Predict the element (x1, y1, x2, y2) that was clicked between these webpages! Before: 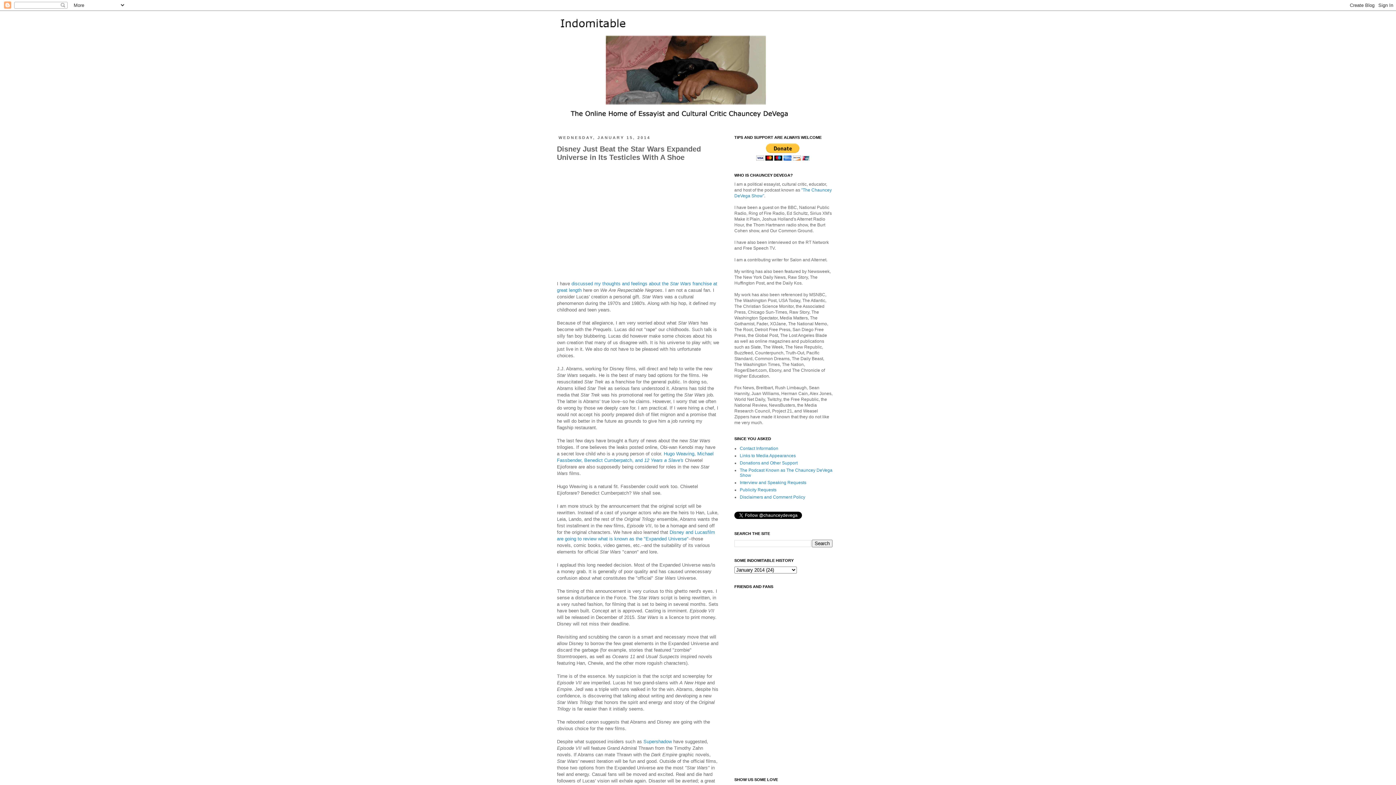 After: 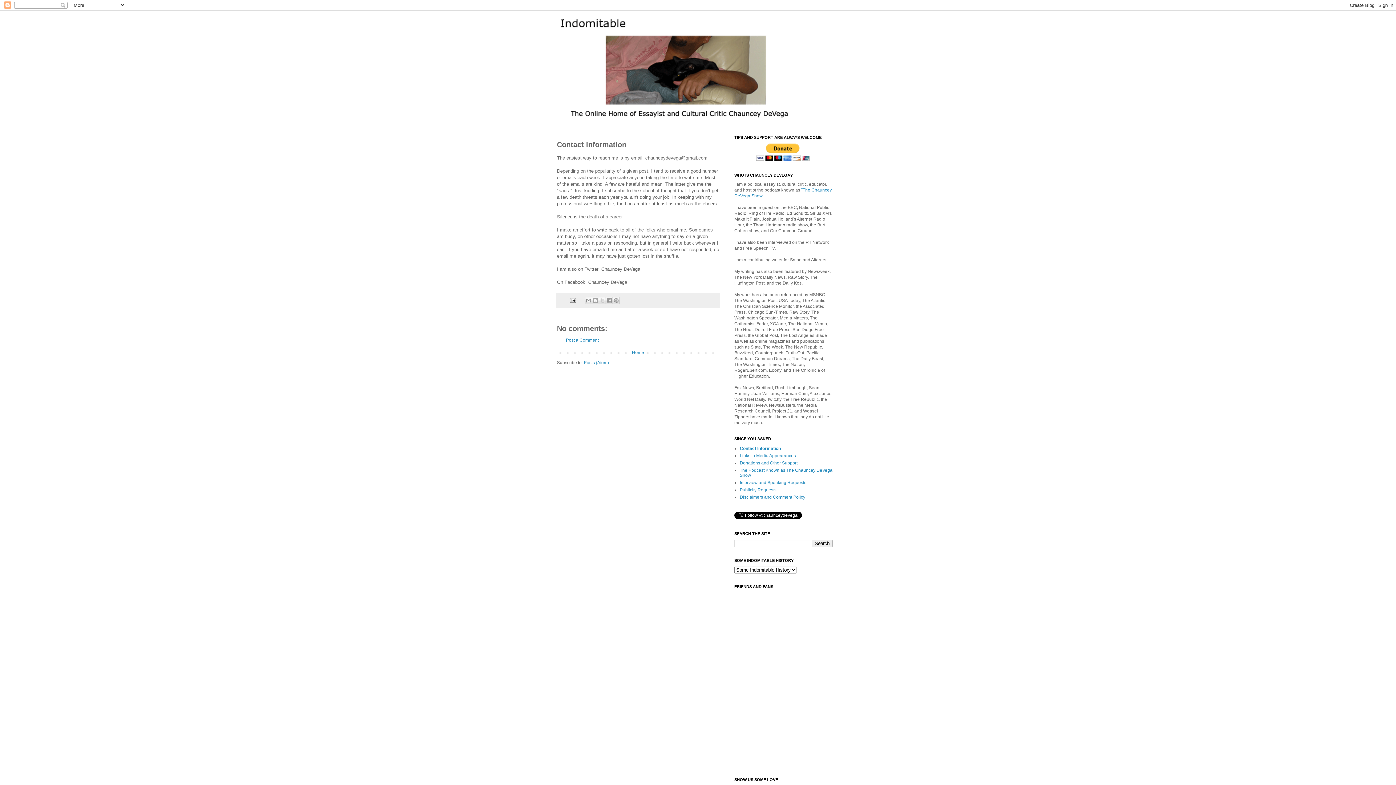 Action: bbox: (740, 446, 778, 451) label: Contact Information